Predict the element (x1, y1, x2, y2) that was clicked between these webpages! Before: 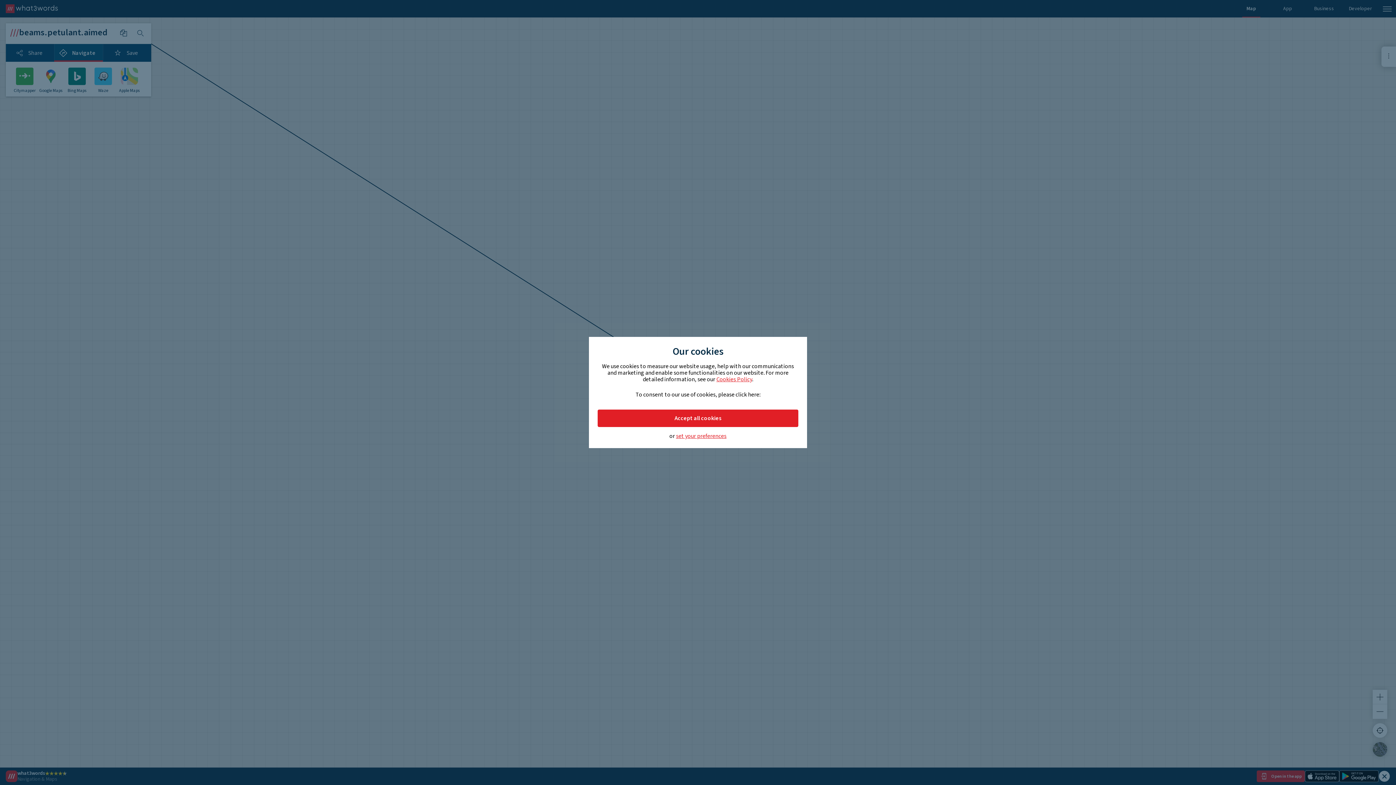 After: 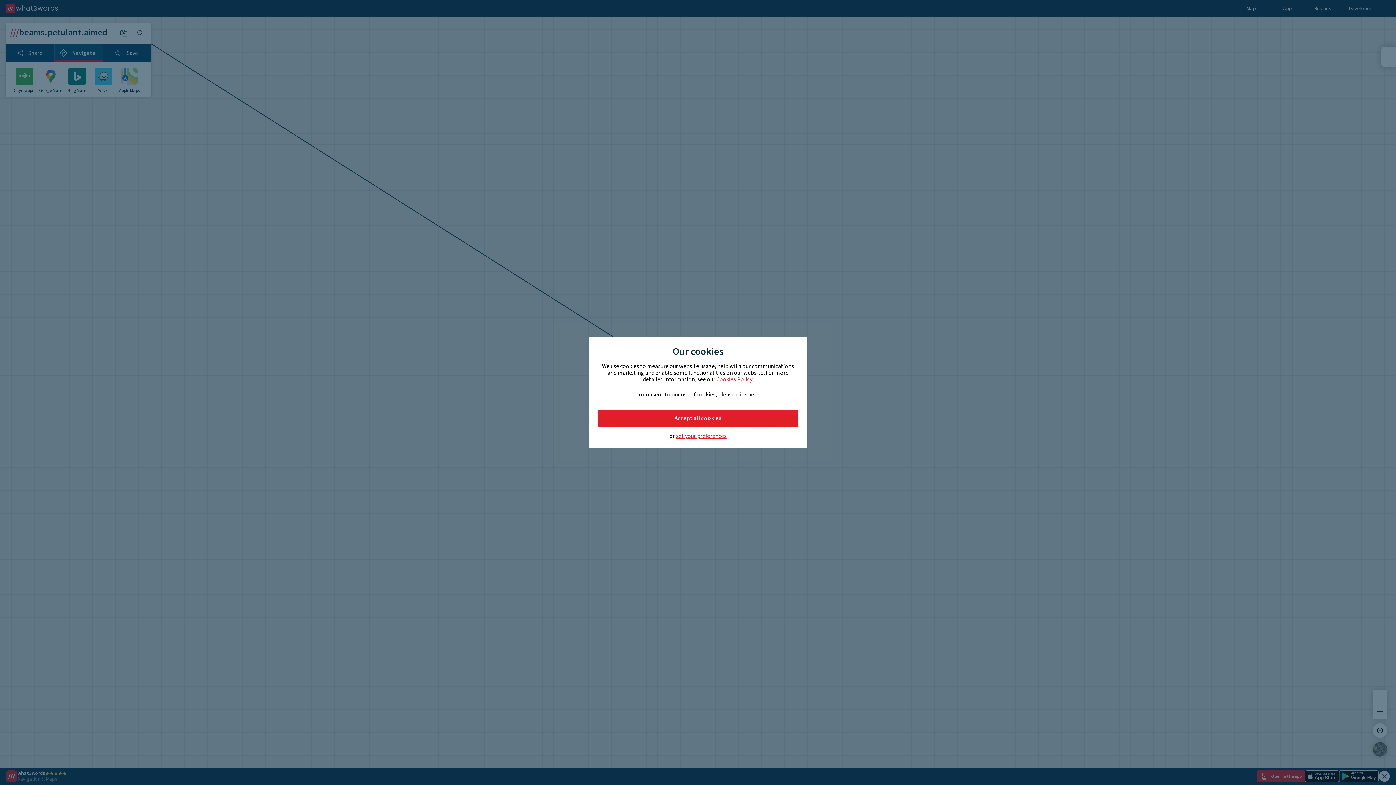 Action: label: Cookies Policy bbox: (716, 375, 752, 383)